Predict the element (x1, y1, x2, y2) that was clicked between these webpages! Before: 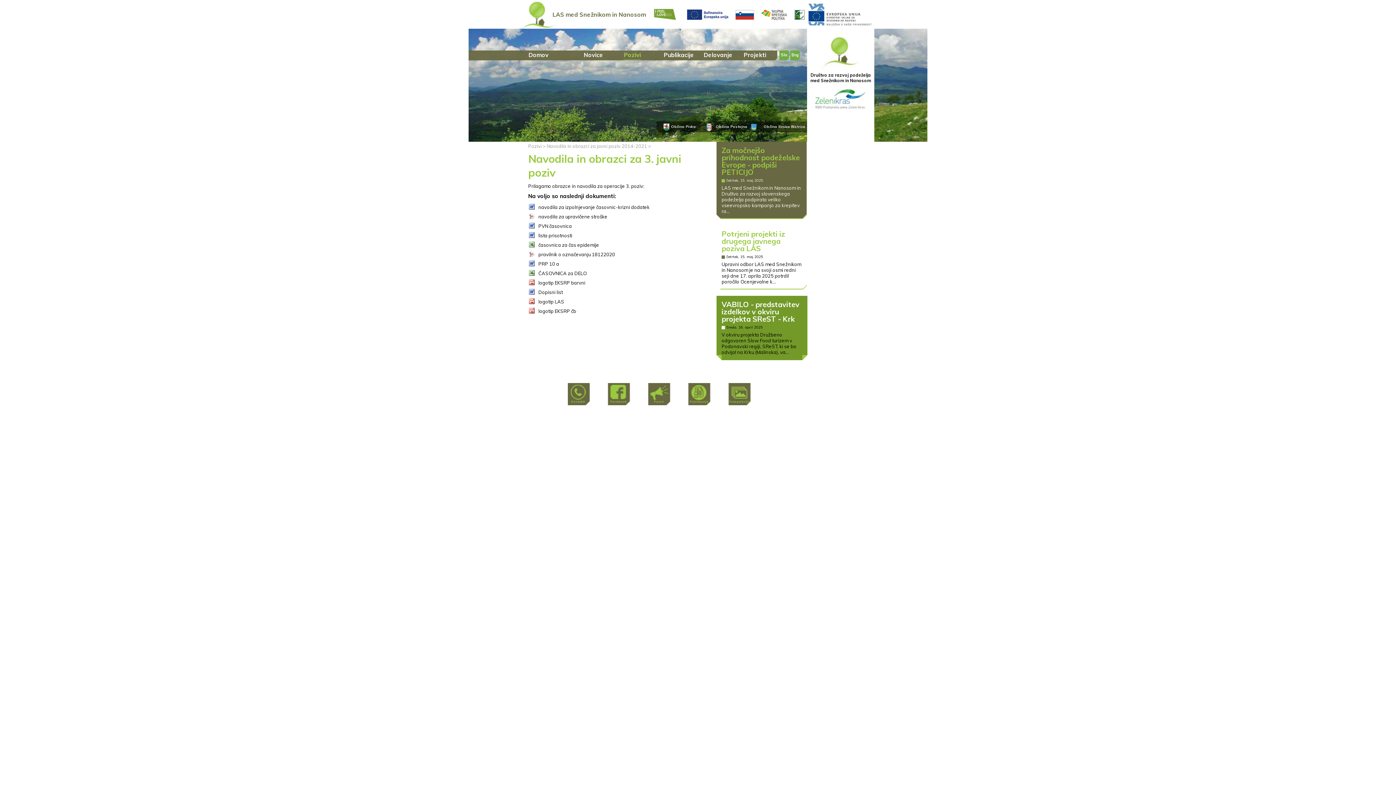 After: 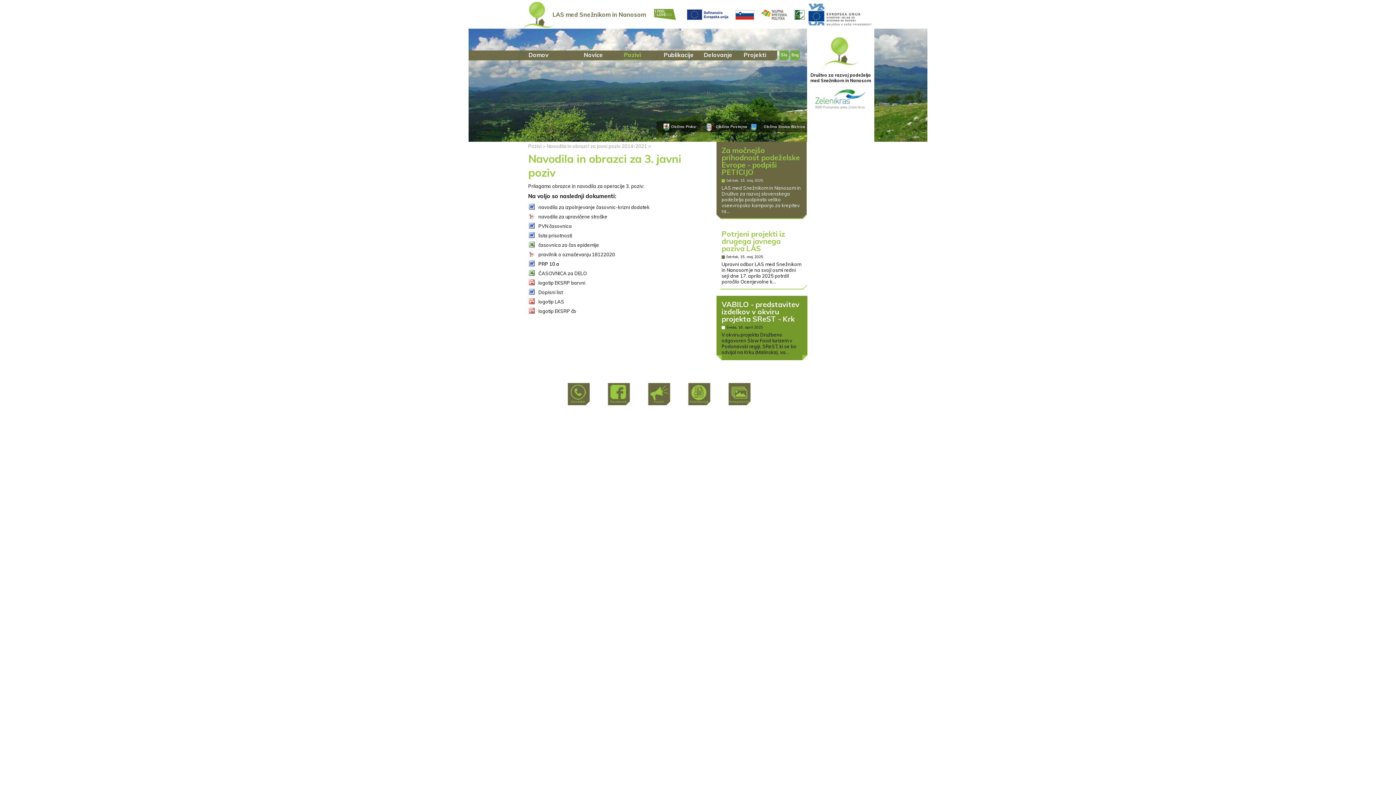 Action: label: PRP 10 a bbox: (529, 260, 709, 267)